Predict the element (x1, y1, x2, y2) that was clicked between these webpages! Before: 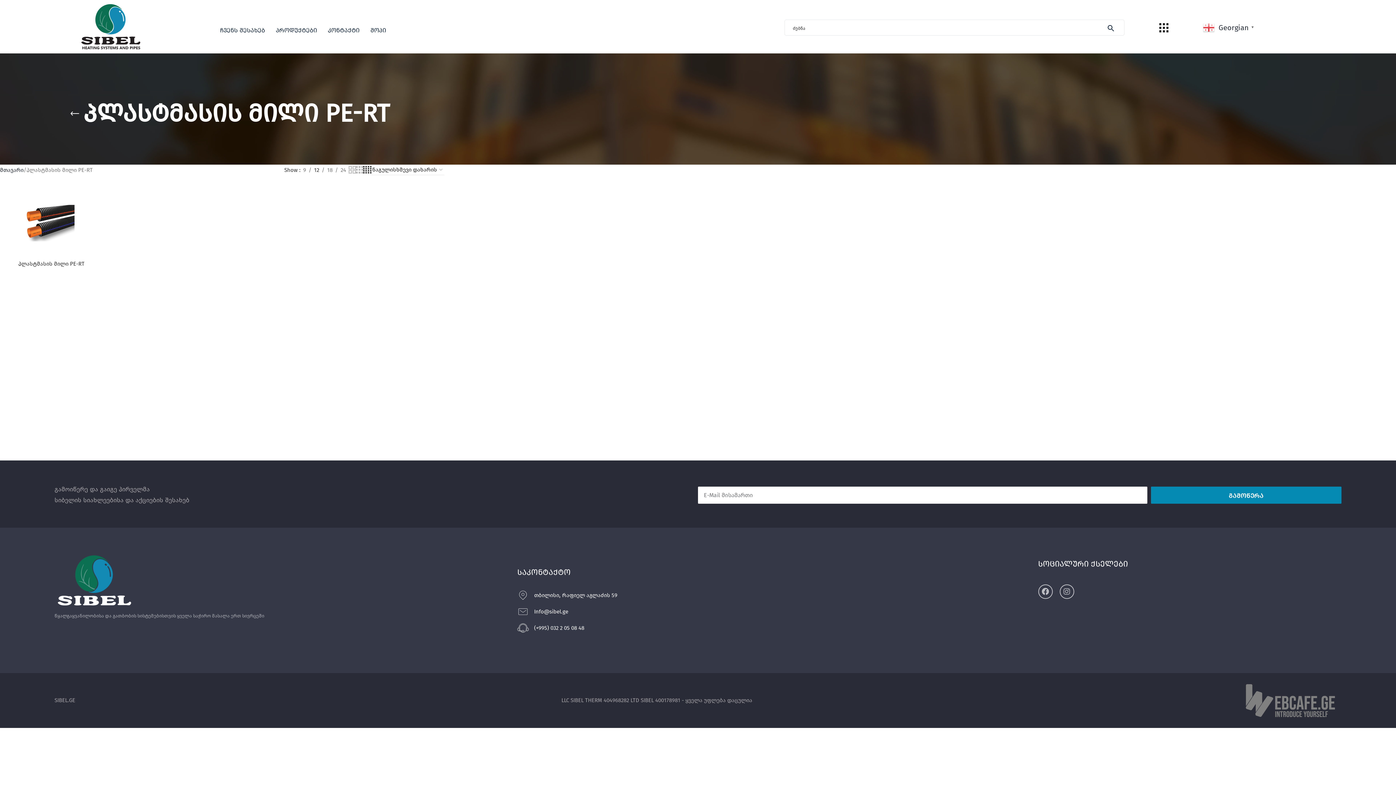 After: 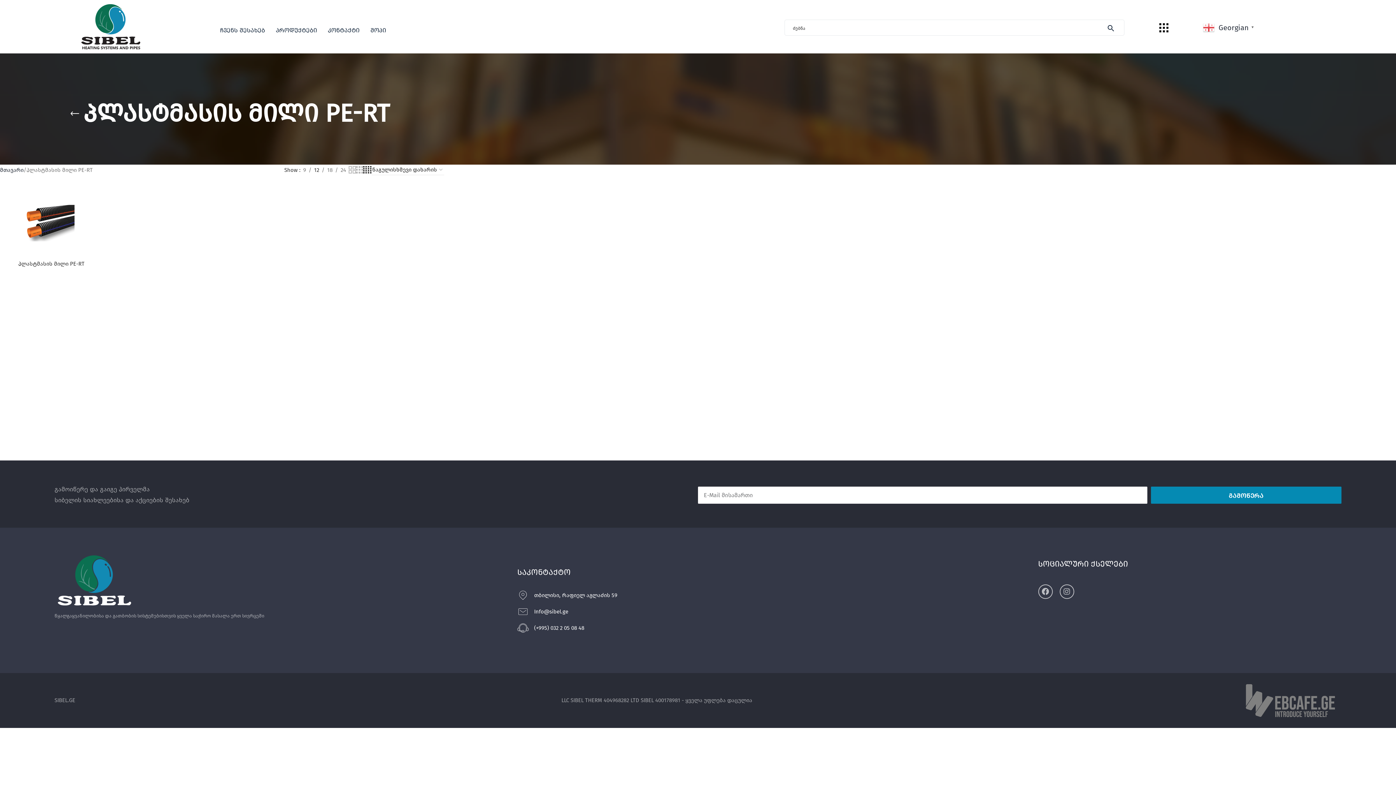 Action: bbox: (311, 165, 321, 174) label: 12